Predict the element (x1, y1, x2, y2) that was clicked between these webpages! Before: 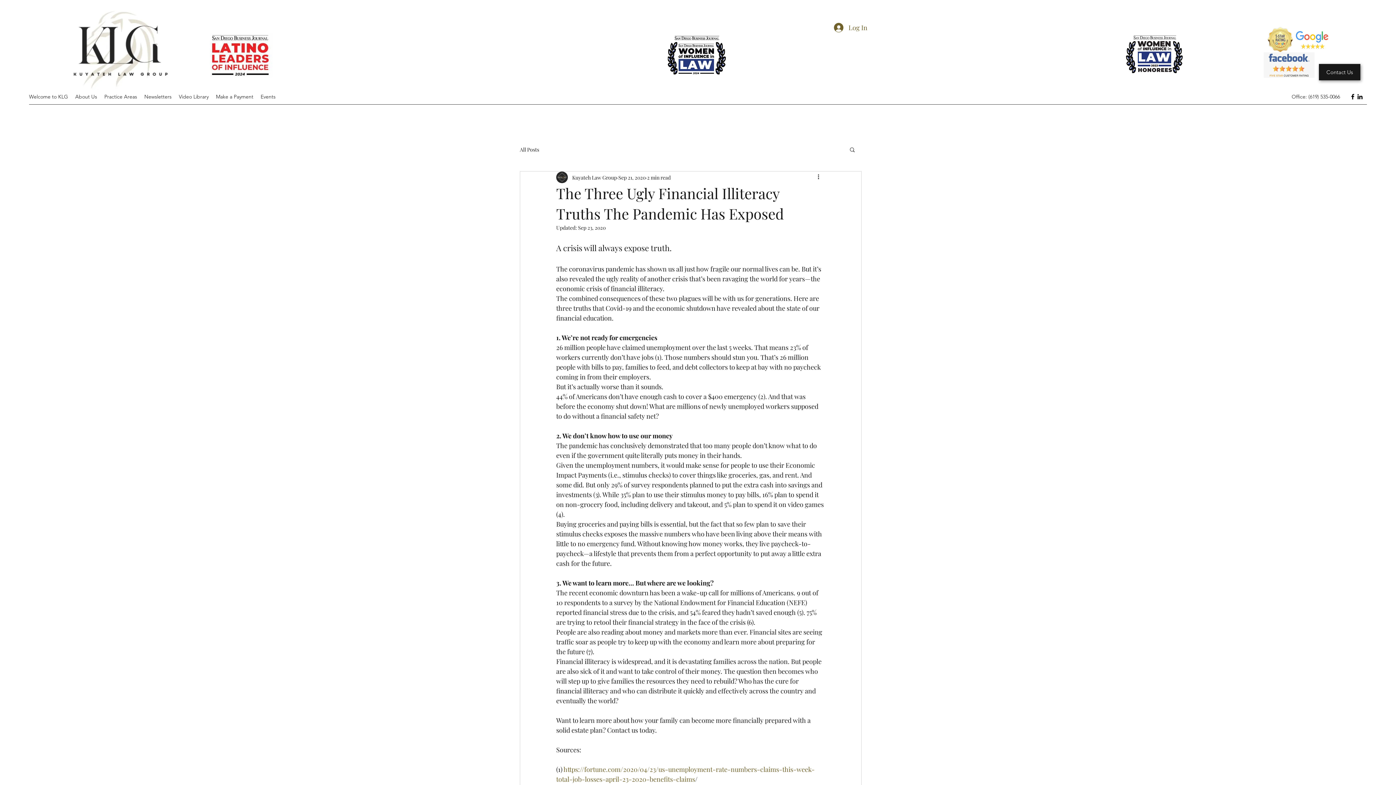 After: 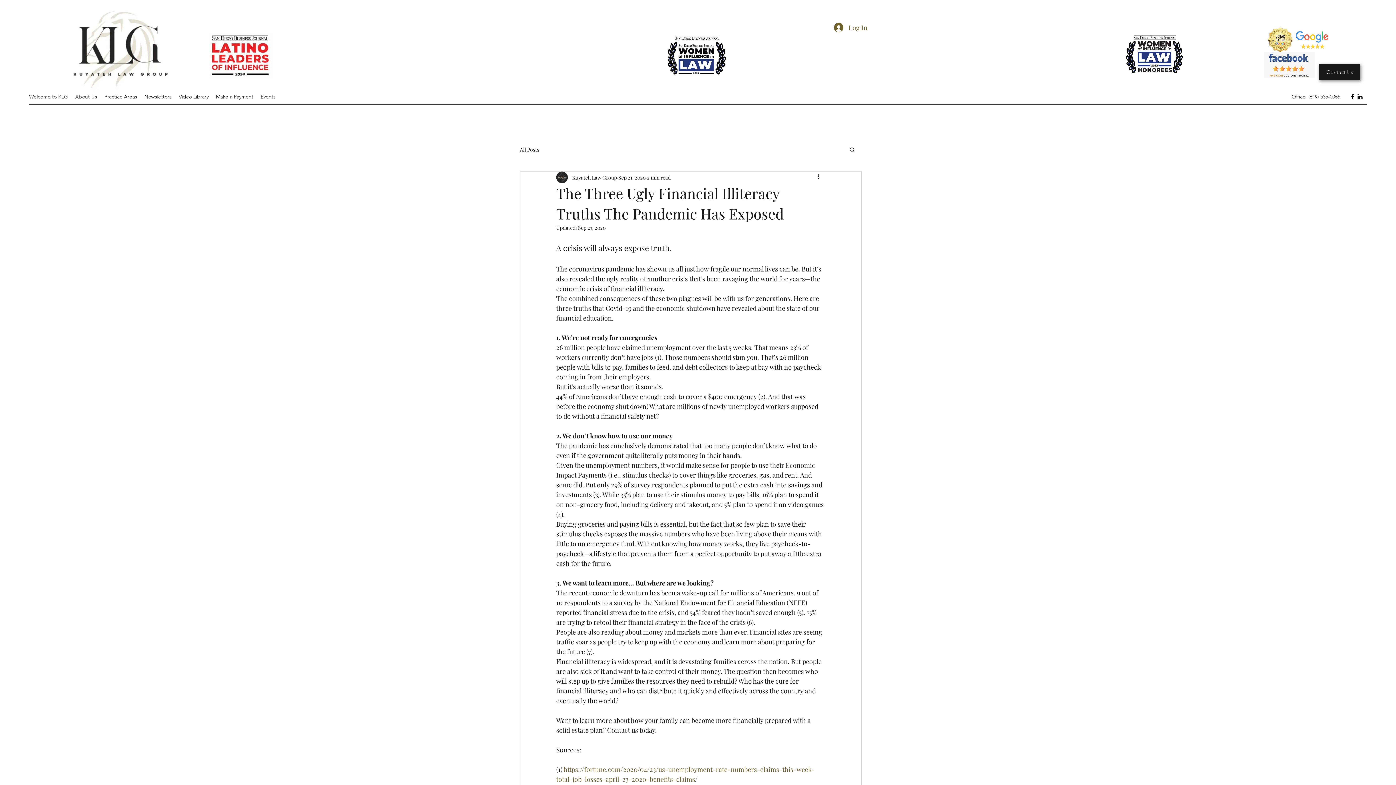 Action: bbox: (100, 91, 140, 102) label: Practice Areas